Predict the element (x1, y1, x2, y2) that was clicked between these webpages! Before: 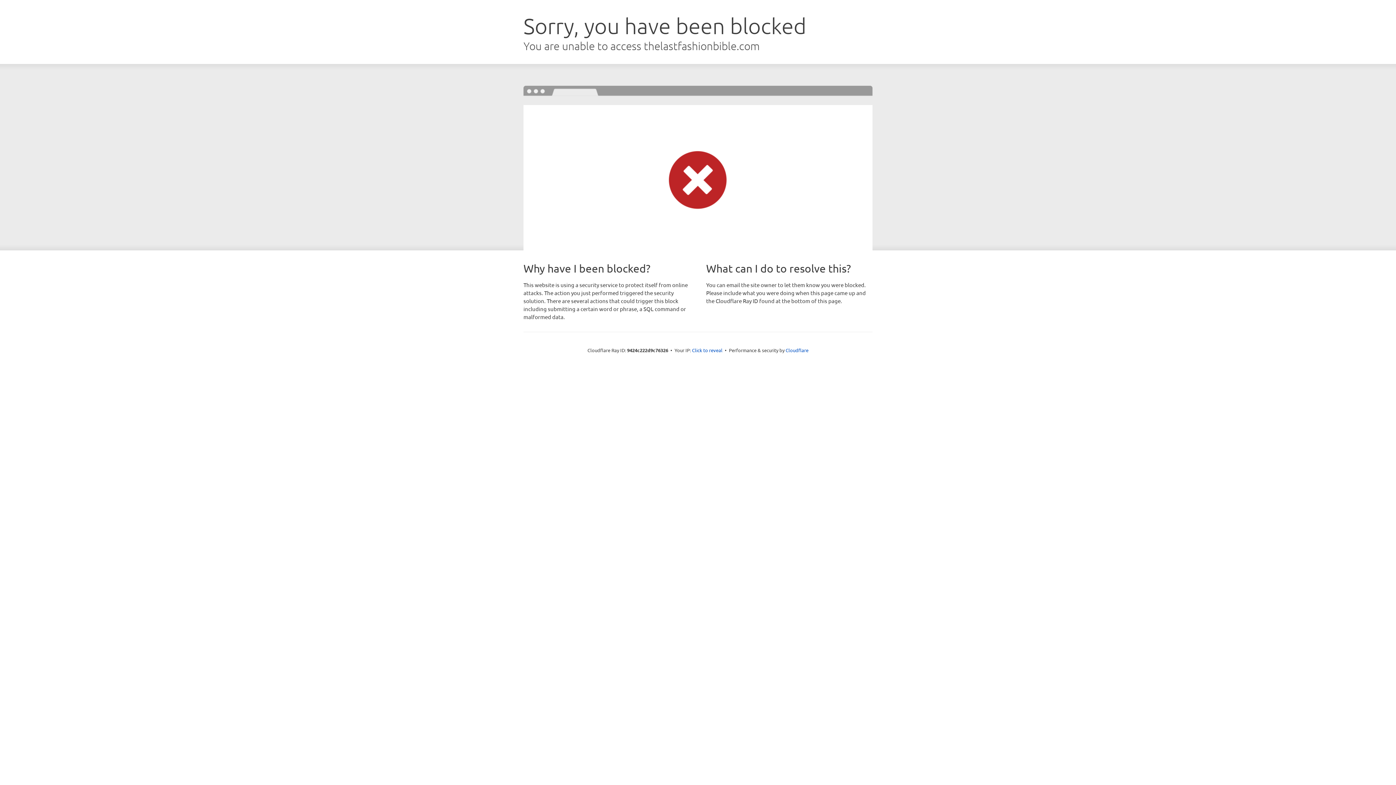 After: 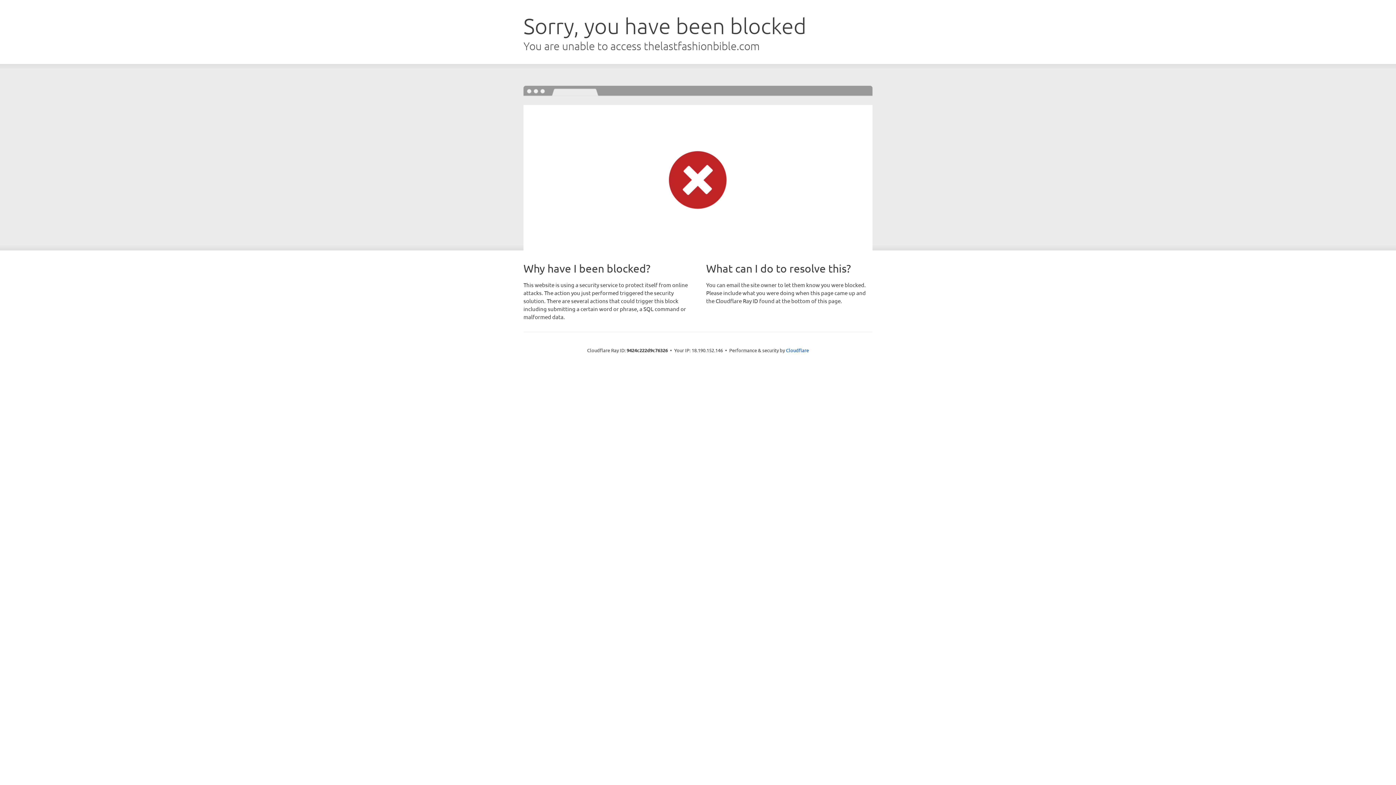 Action: bbox: (692, 346, 722, 353) label: Click to reveal